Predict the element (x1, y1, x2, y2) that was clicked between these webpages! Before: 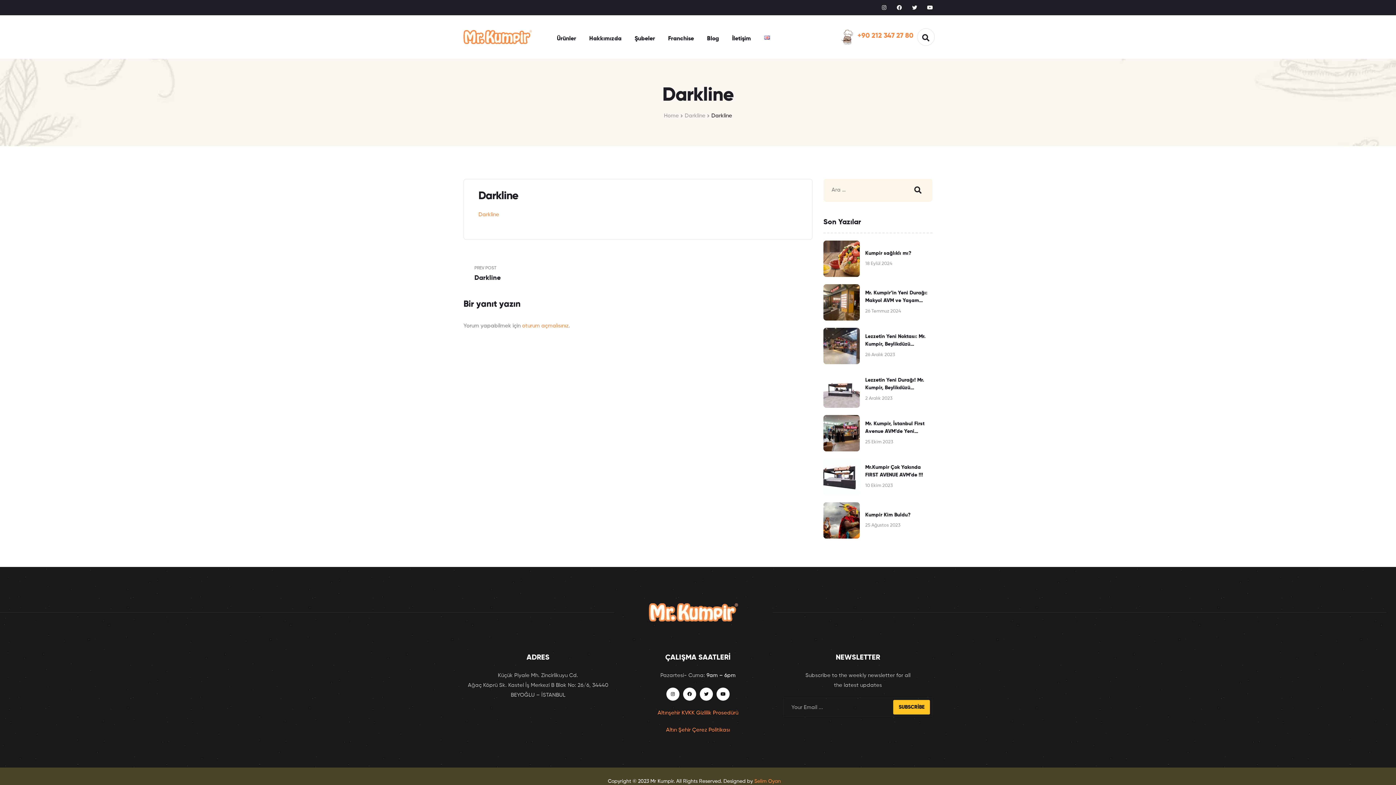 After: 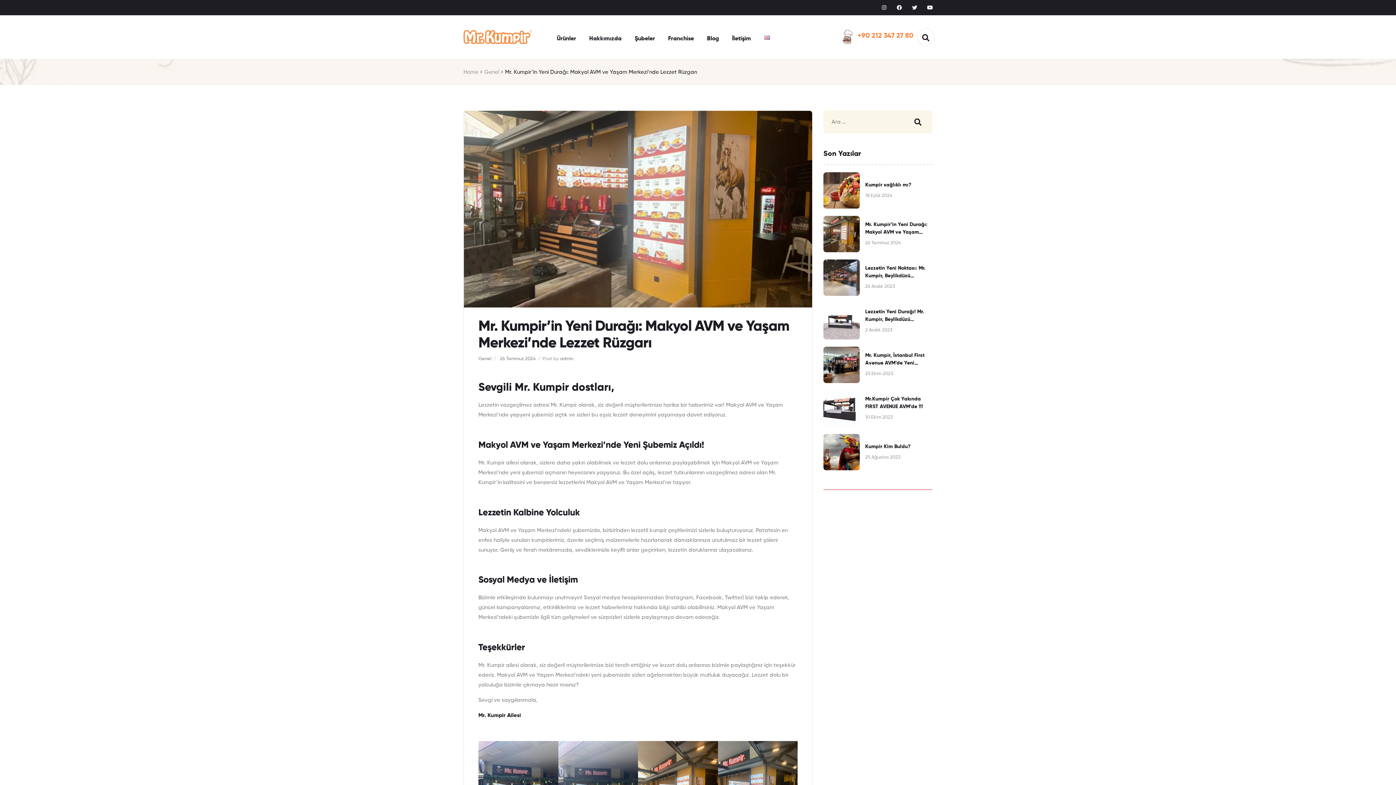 Action: bbox: (865, 289, 932, 304) label: Mr. Kumpir’in Yeni Durağı: Makyol AVM ve Yaşam Merkezi’nde Lezzet Rüzgarı